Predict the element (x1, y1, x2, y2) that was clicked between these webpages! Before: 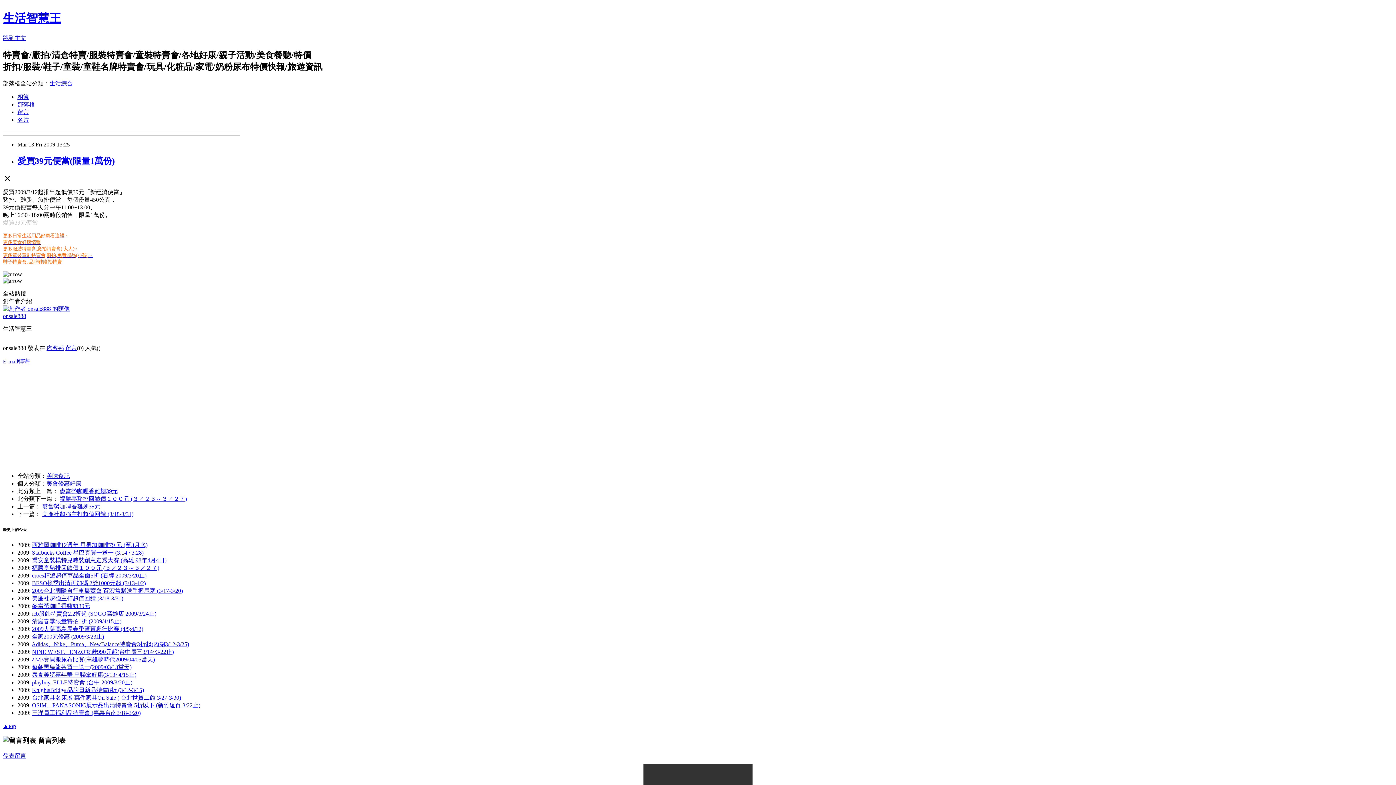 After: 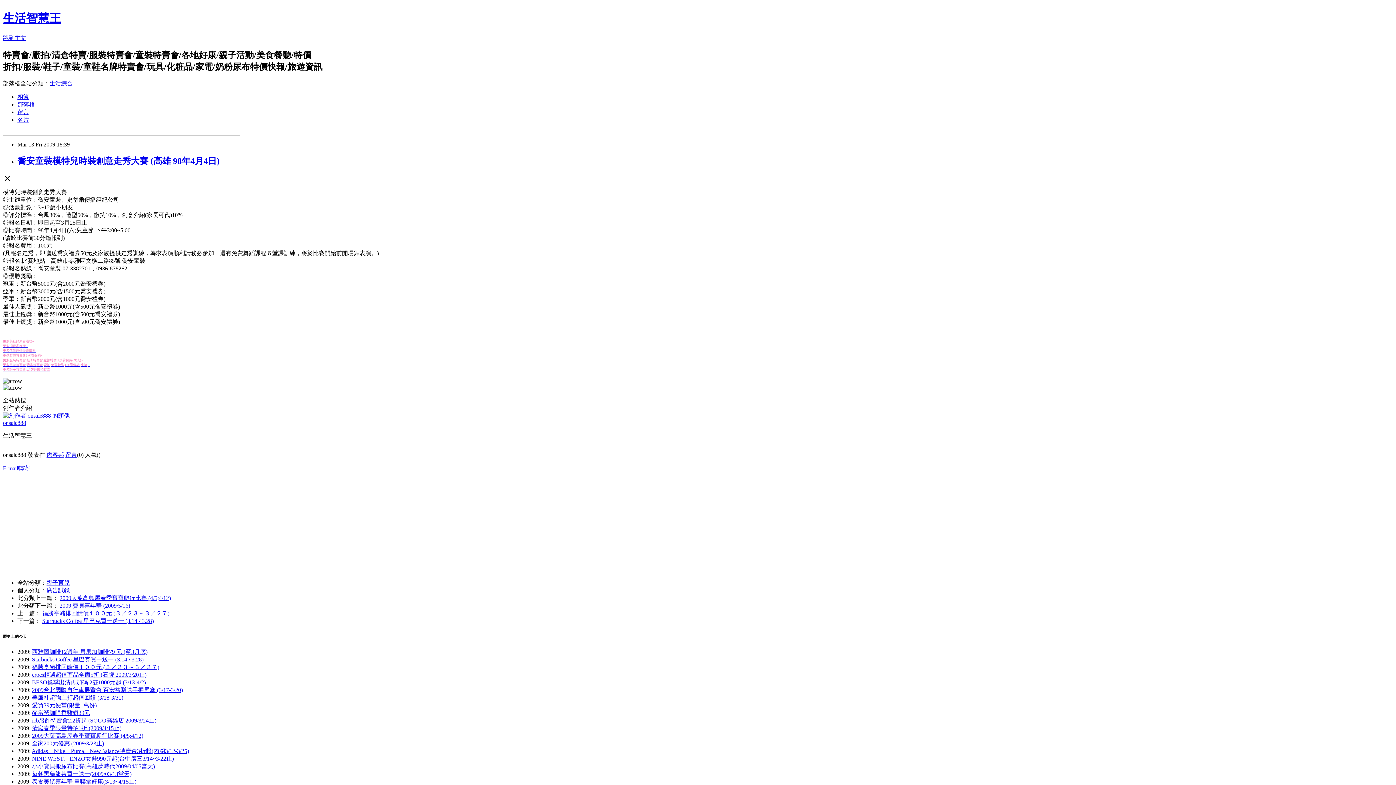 Action: bbox: (32, 557, 166, 563) label: 喬安童裝模特兒時裝創意走秀大賽 (高雄 98年4月4日)